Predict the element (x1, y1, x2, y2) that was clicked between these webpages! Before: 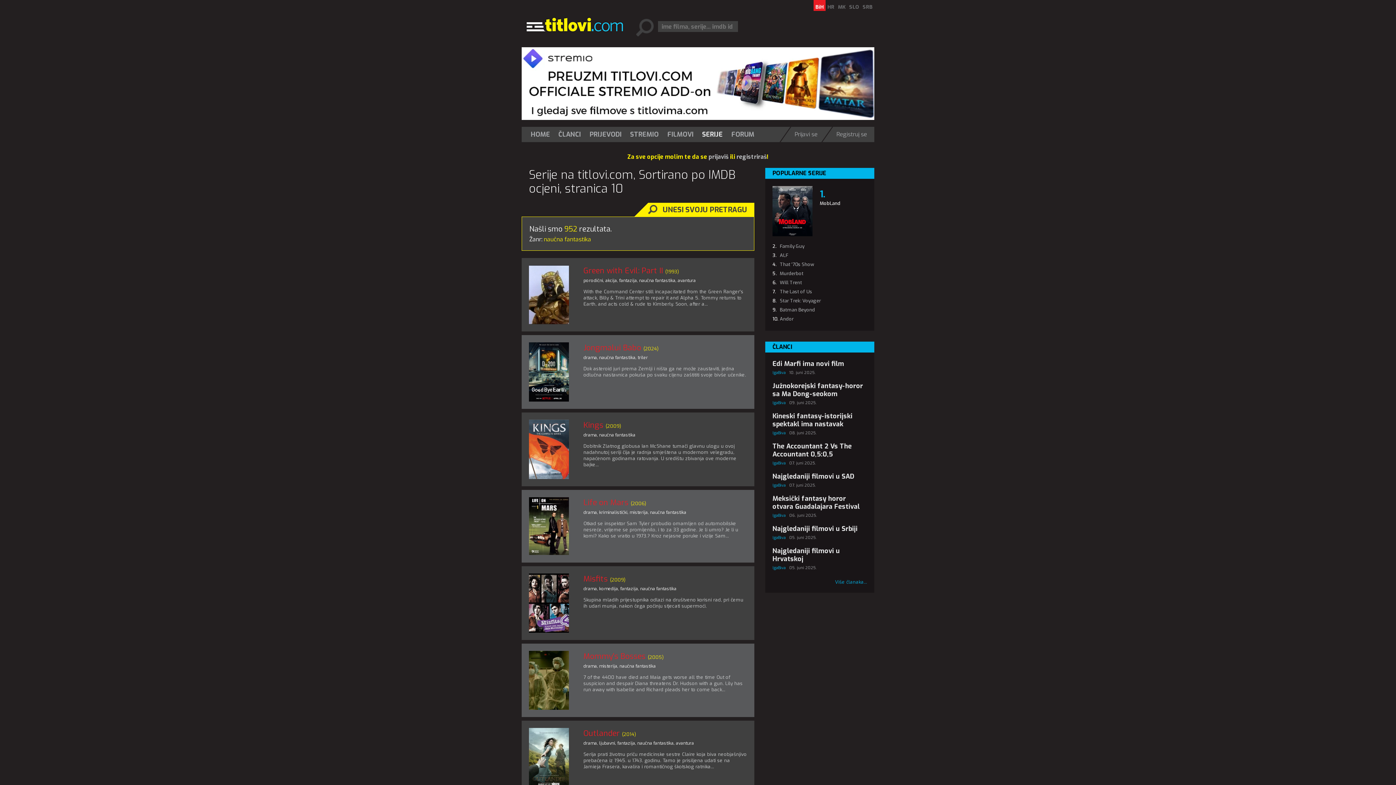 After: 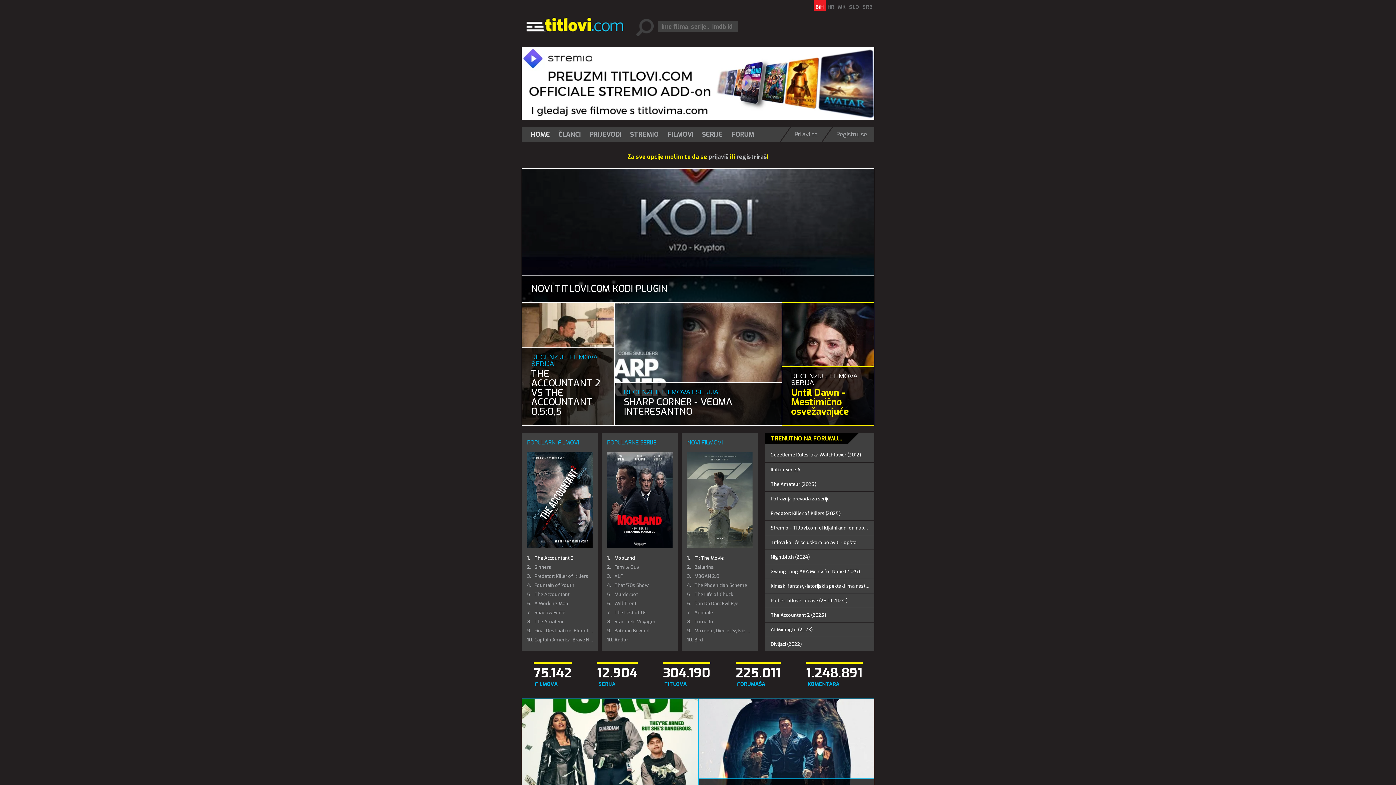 Action: bbox: (813, 0, 825, 10) label: BiH